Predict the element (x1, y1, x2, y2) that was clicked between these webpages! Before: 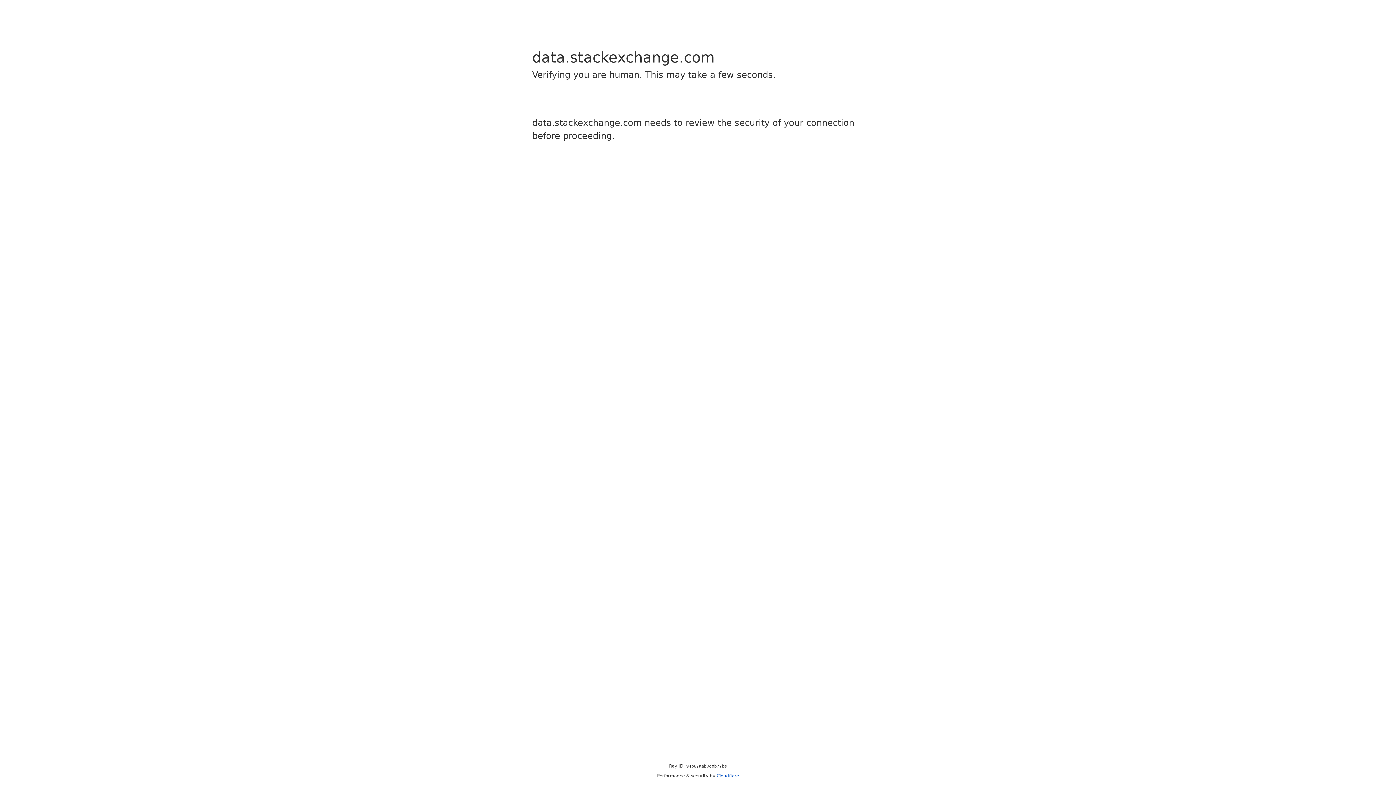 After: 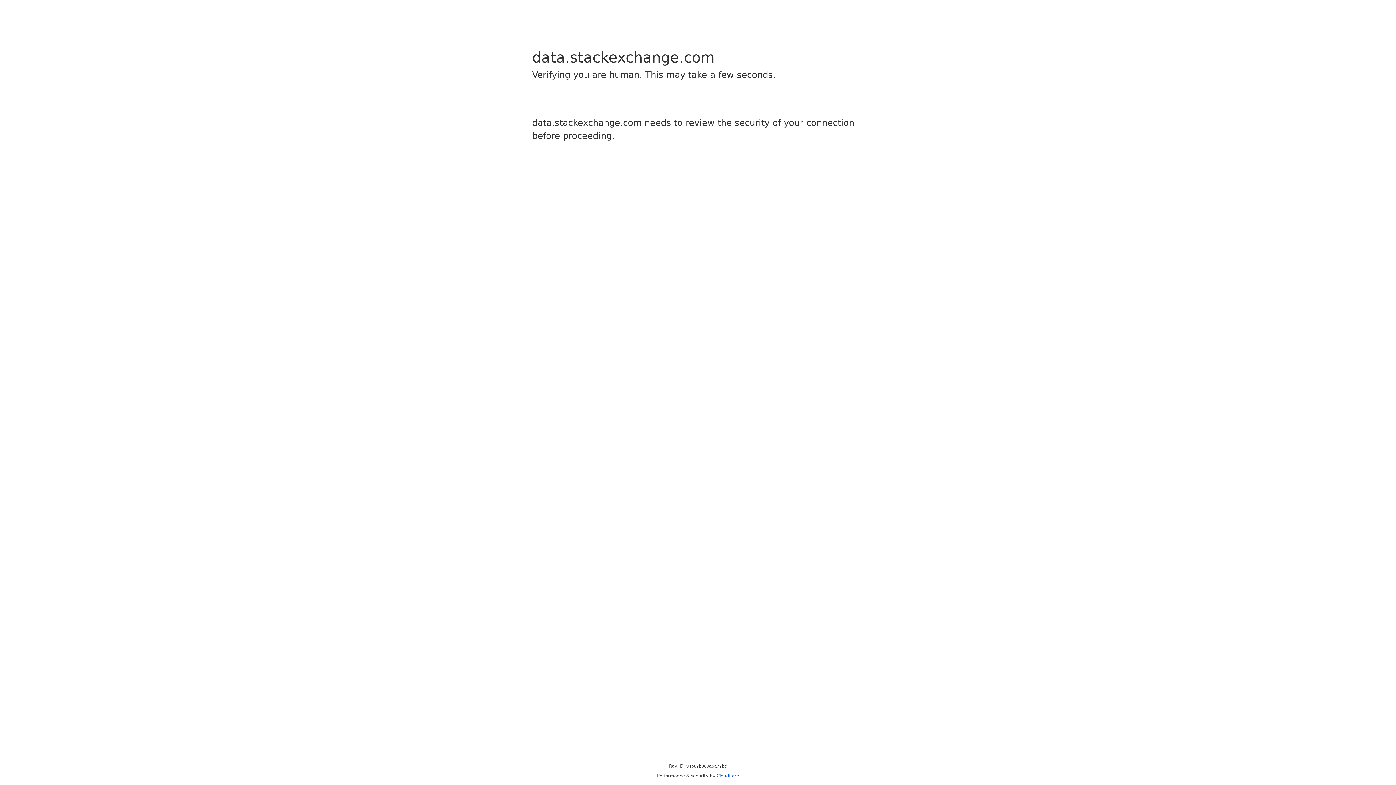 Action: bbox: (716, 773, 739, 778) label: Cloudflare